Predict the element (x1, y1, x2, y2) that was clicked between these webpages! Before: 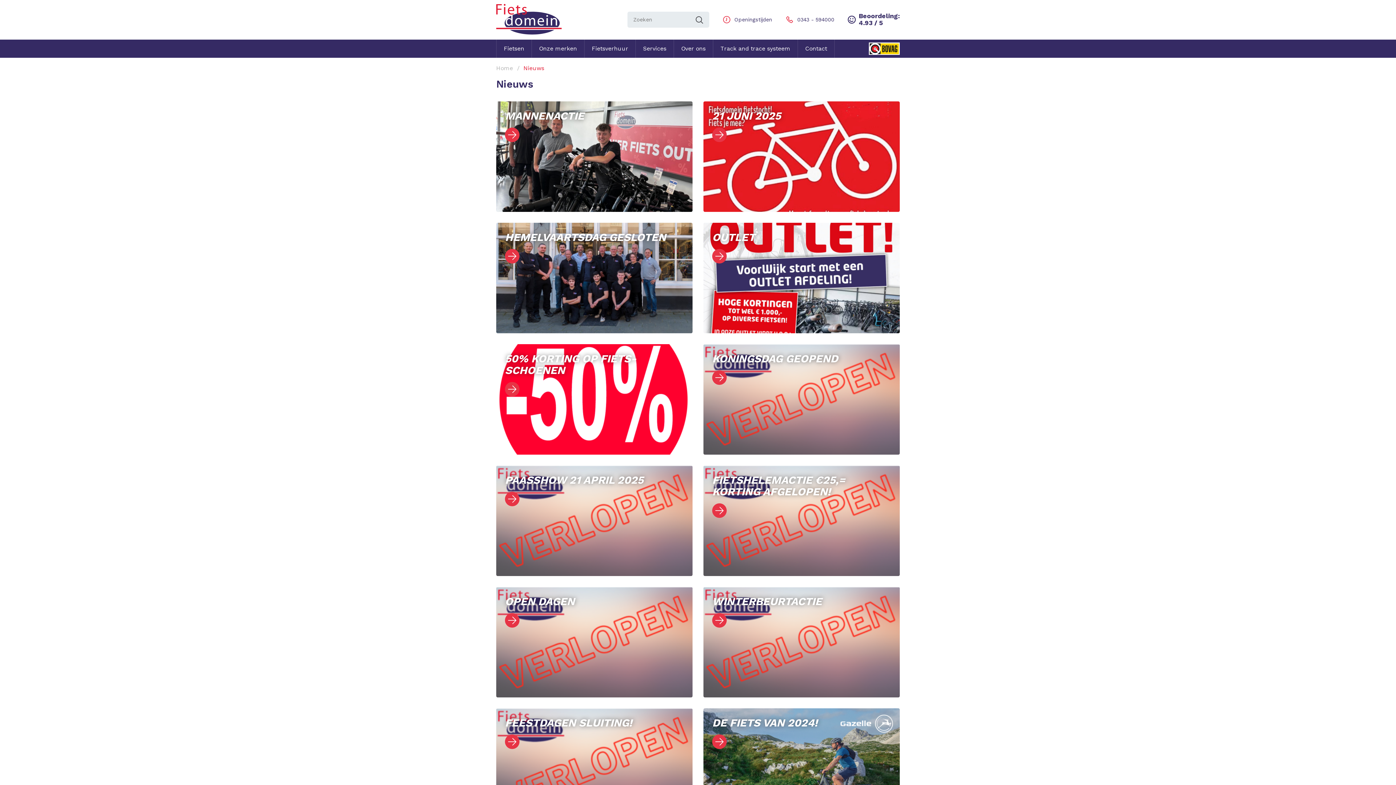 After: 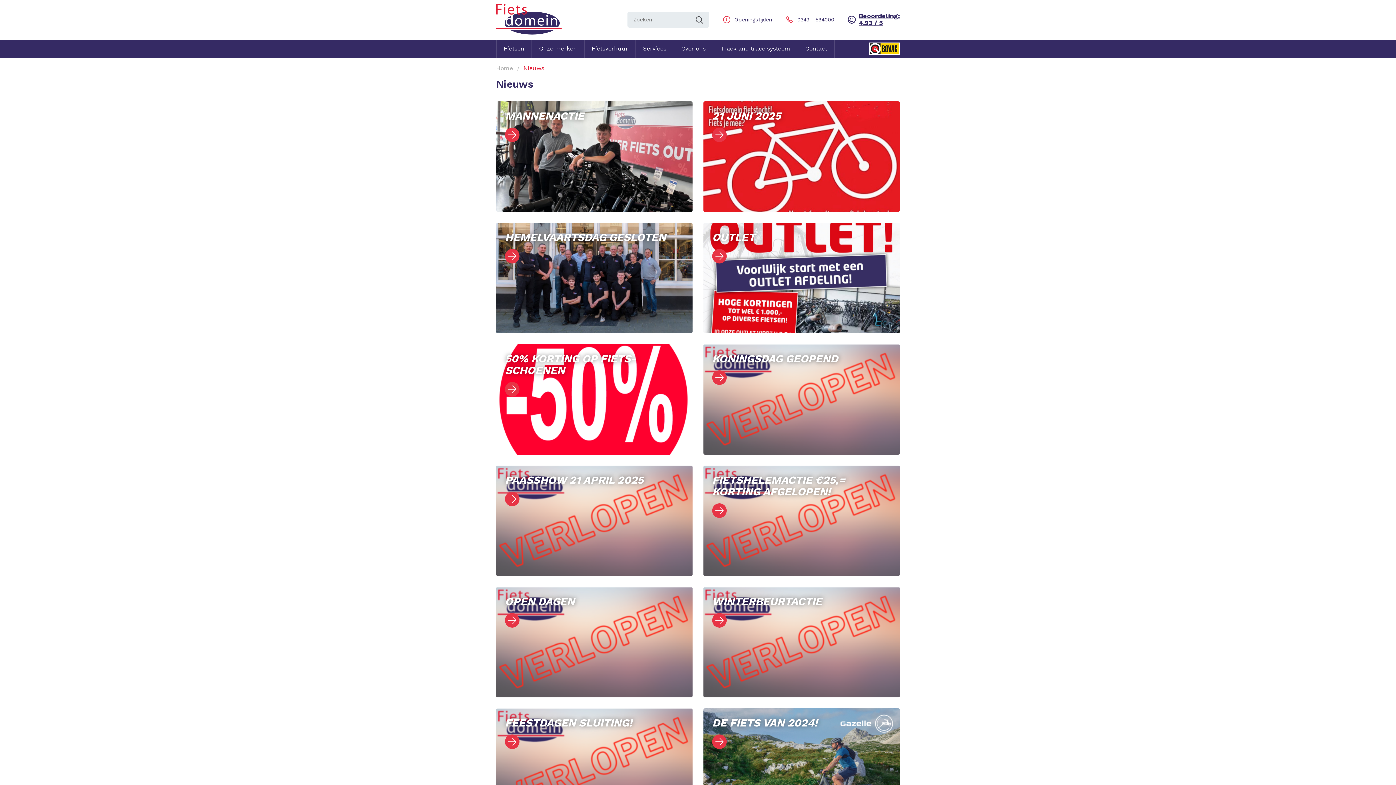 Action: label: Beoordeling:
4.93 / 5 bbox: (858, 12, 900, 26)